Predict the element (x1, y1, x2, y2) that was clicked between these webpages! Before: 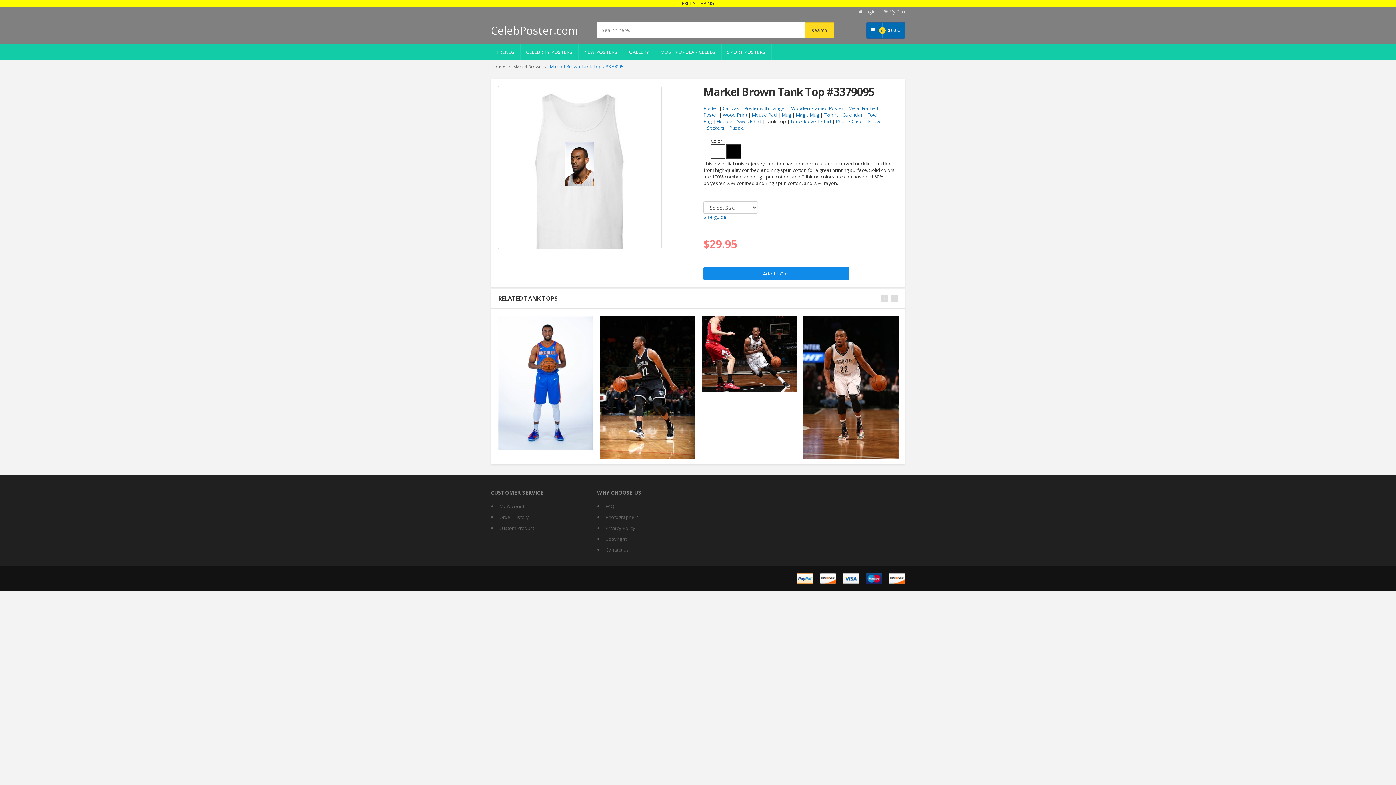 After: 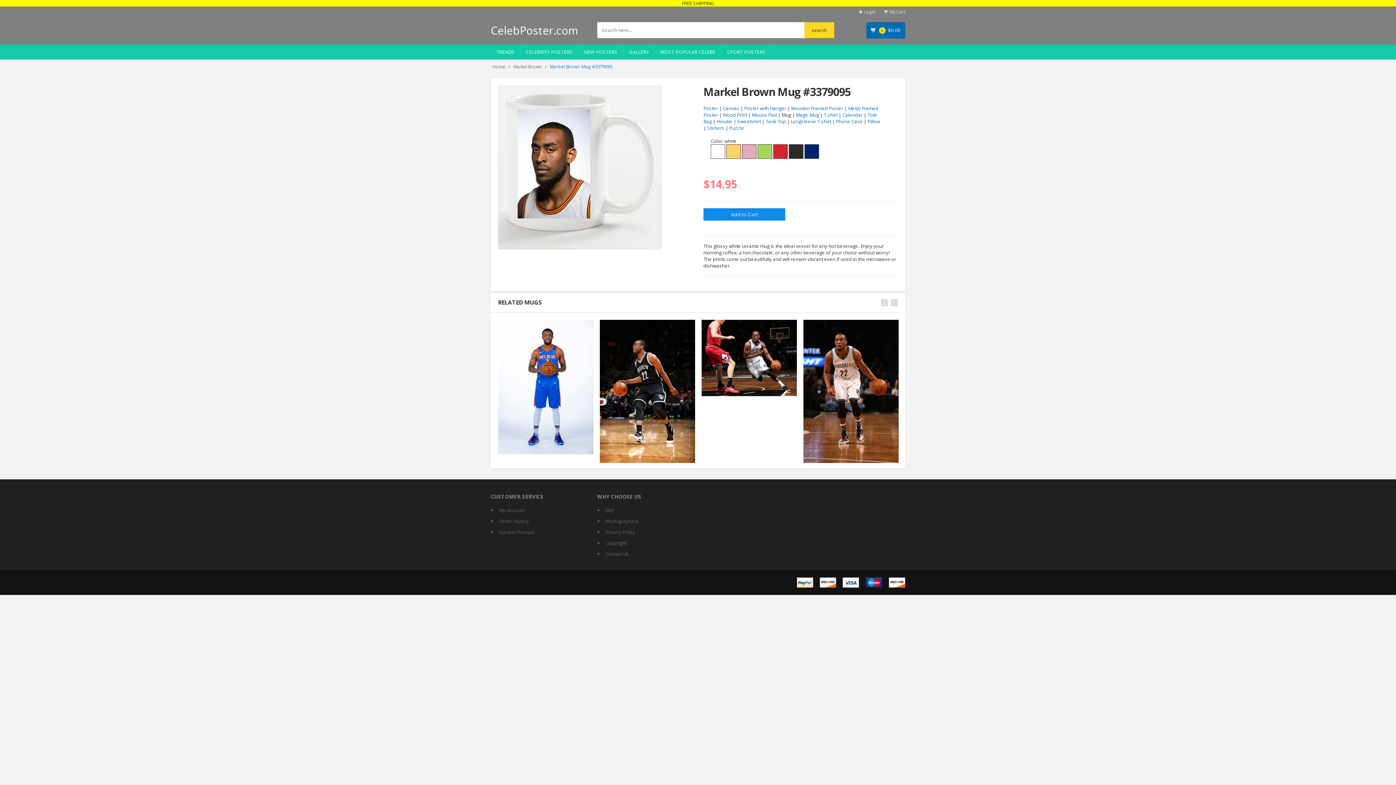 Action: bbox: (781, 111, 791, 118) label: Mug